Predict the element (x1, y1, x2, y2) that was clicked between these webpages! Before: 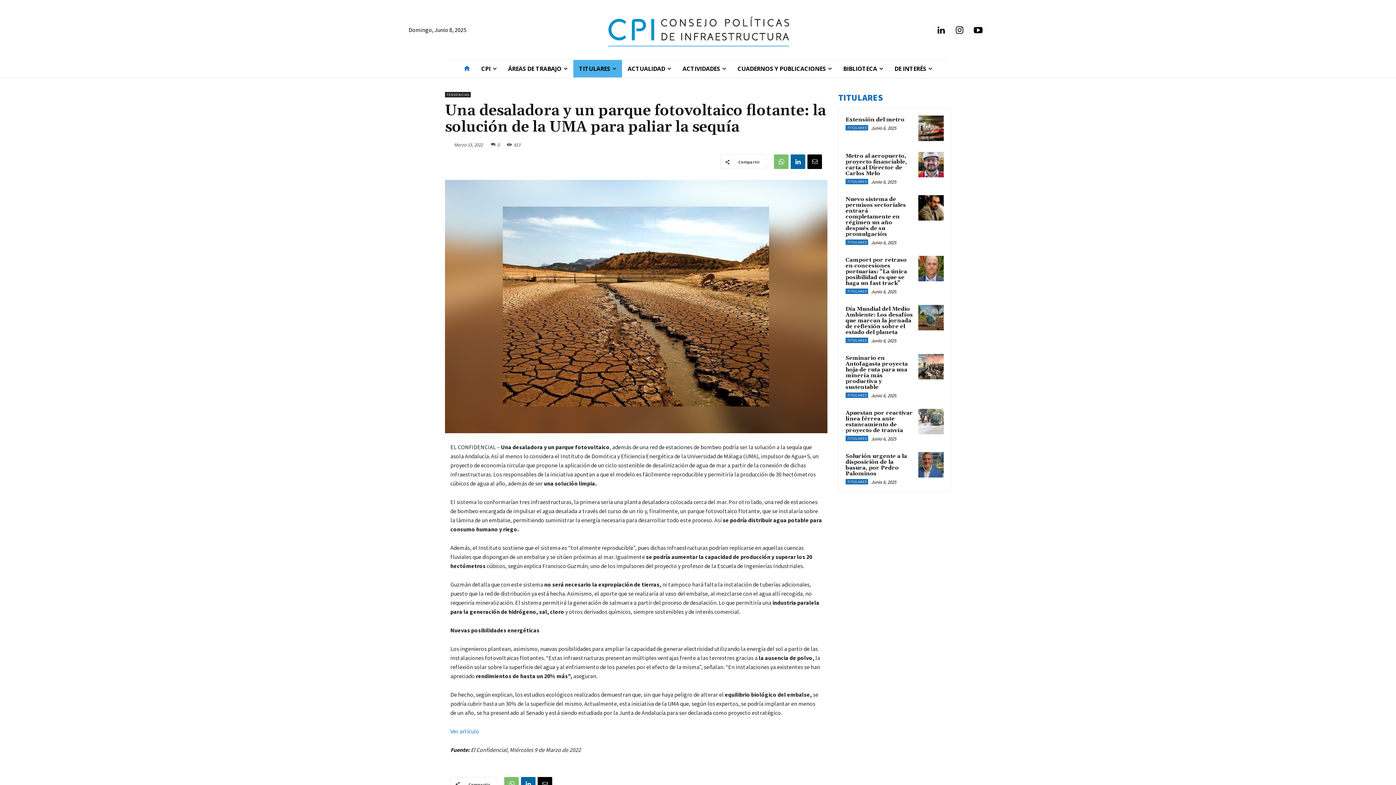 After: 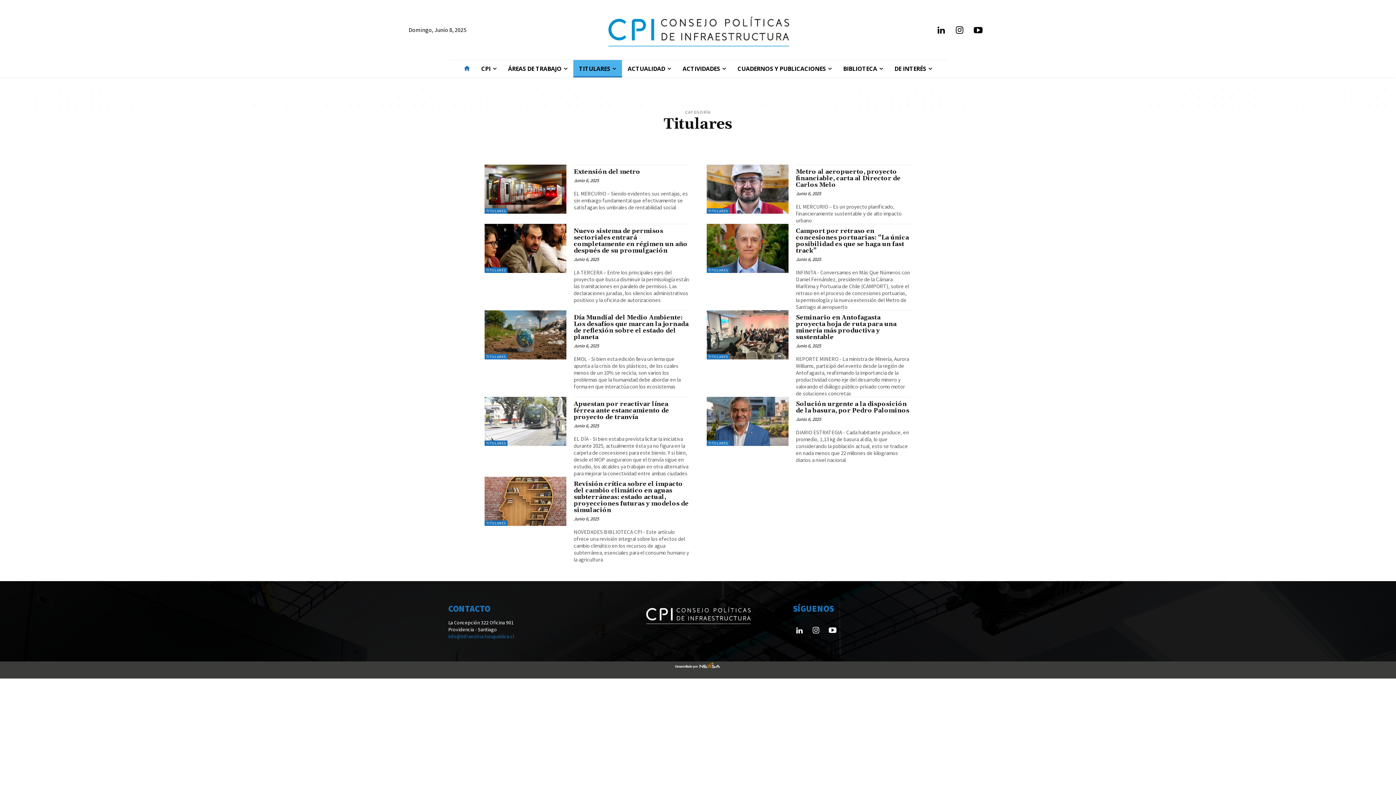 Action: bbox: (845, 392, 868, 398) label: TITULARES